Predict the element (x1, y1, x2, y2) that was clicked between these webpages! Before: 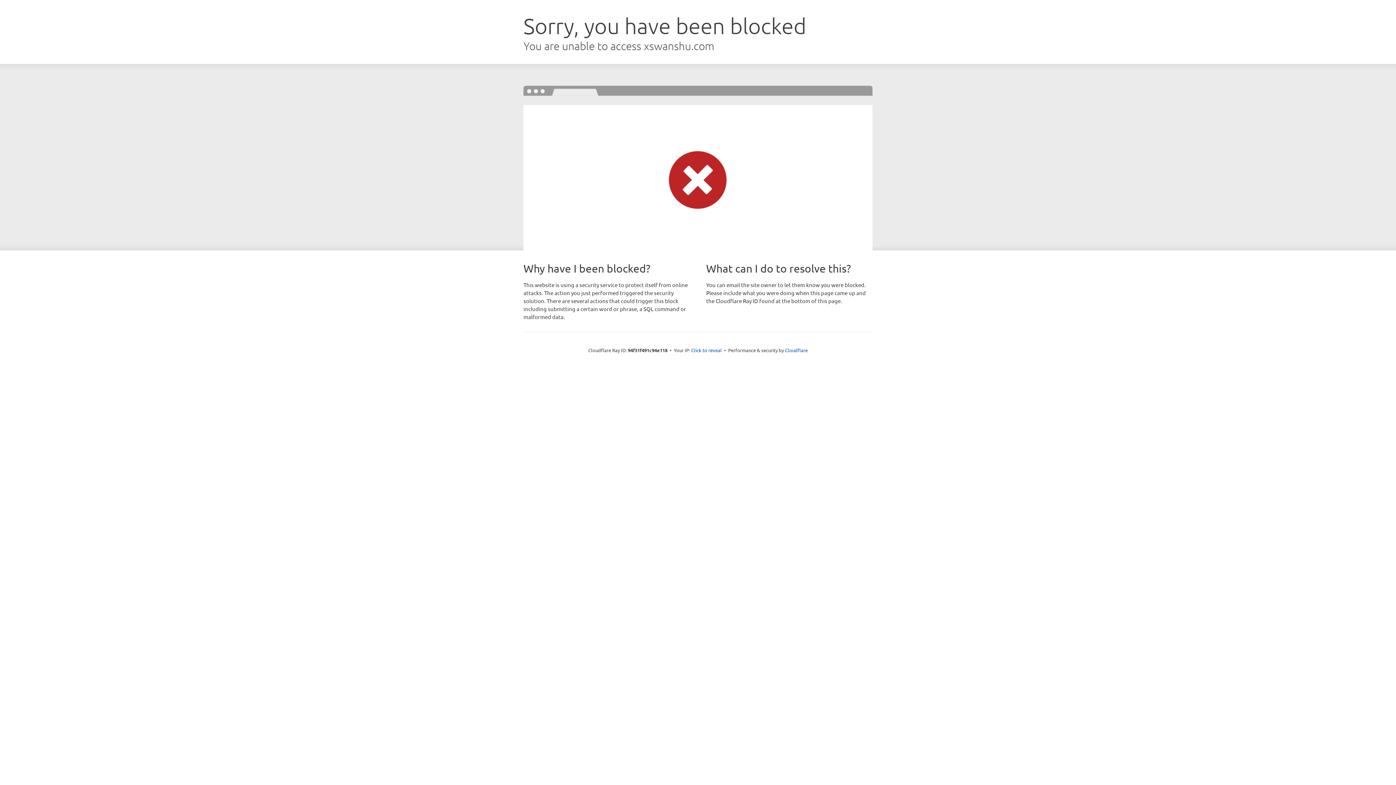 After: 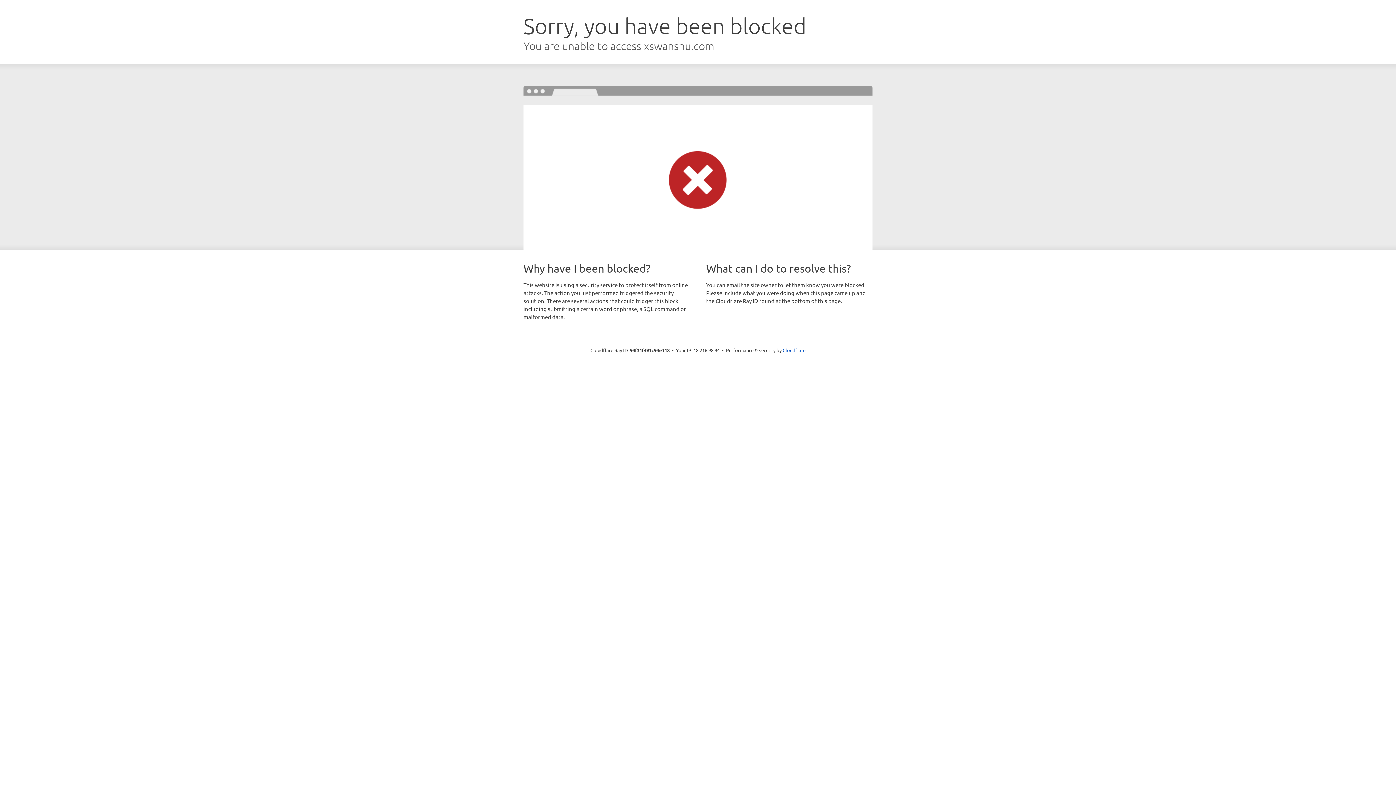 Action: bbox: (691, 346, 722, 353) label: Click to reveal